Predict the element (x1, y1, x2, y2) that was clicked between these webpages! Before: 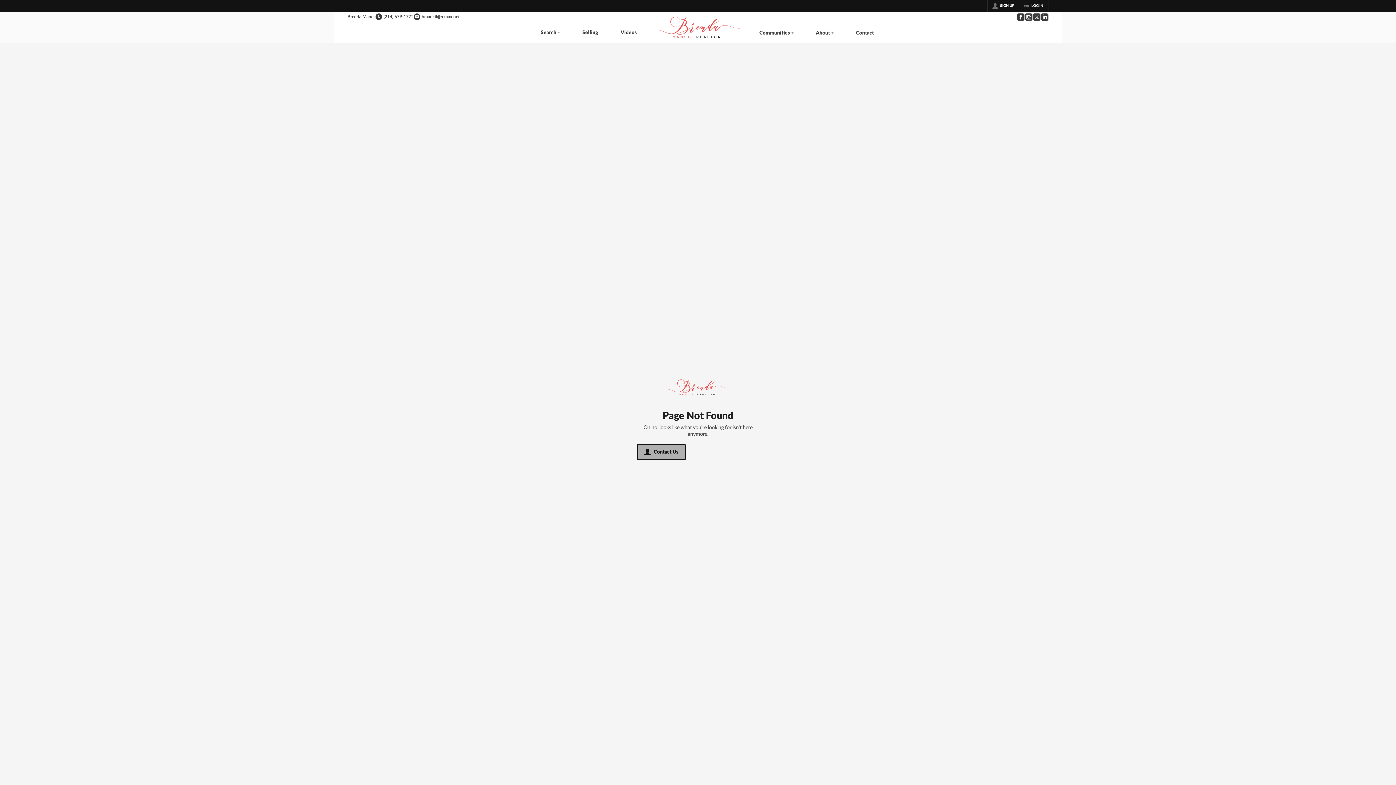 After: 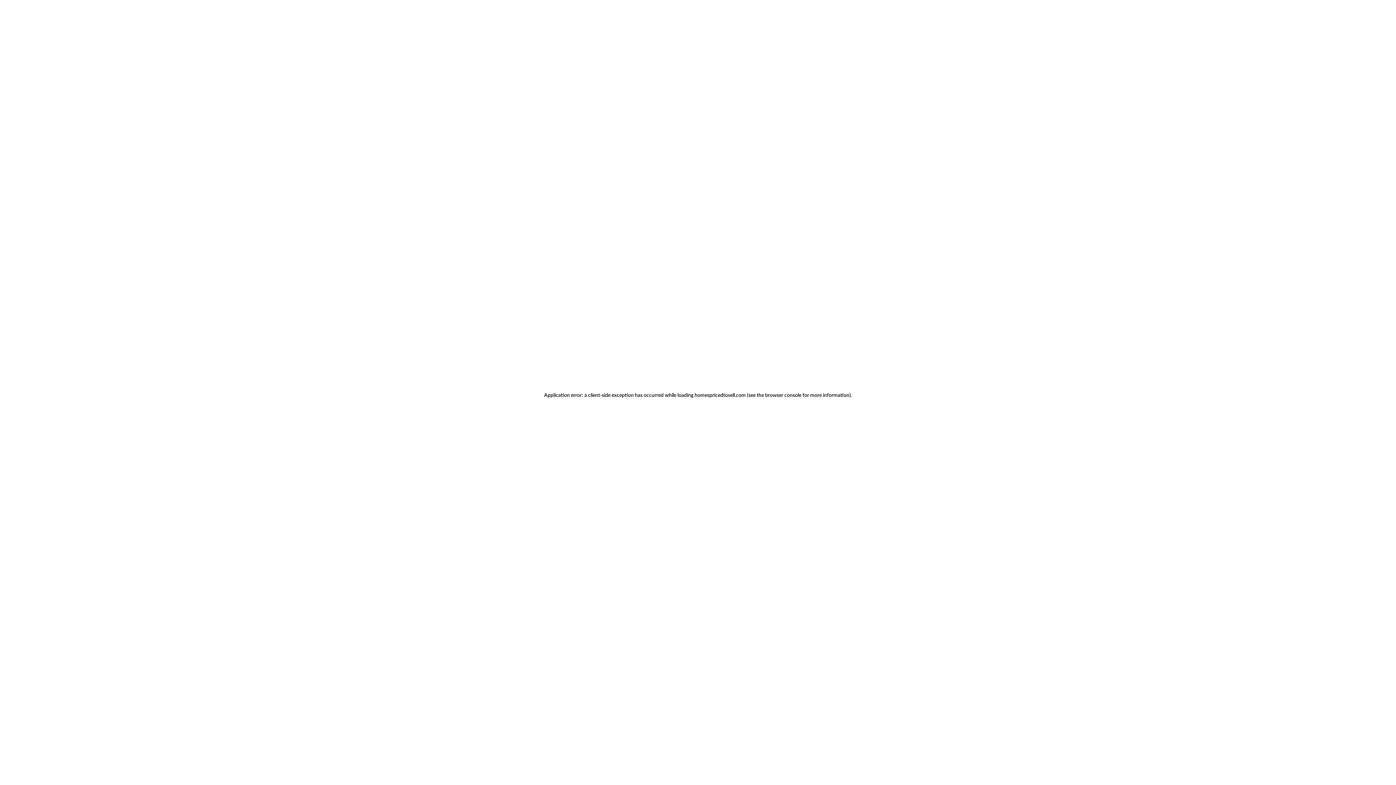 Action: bbox: (988, 0, 1018, 11) label: SIGN UP